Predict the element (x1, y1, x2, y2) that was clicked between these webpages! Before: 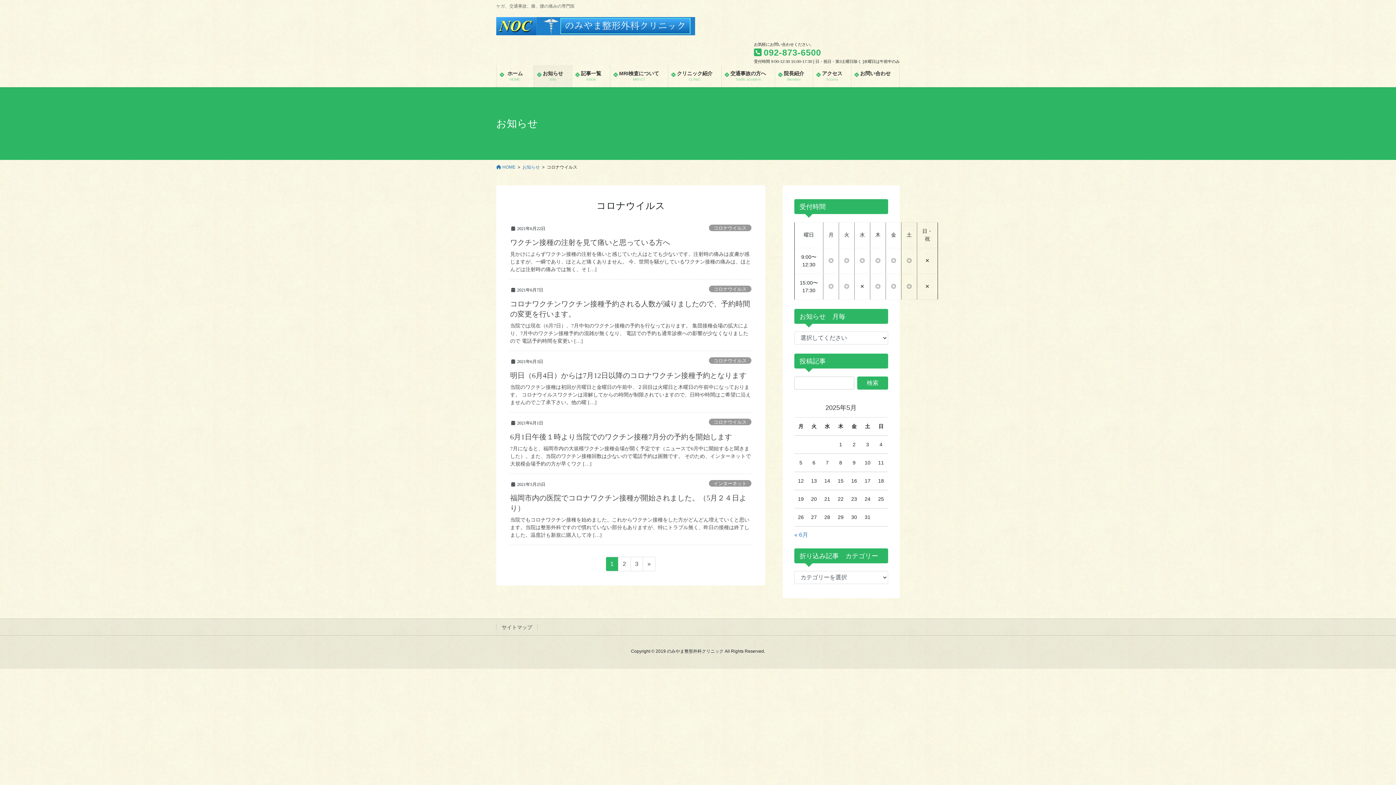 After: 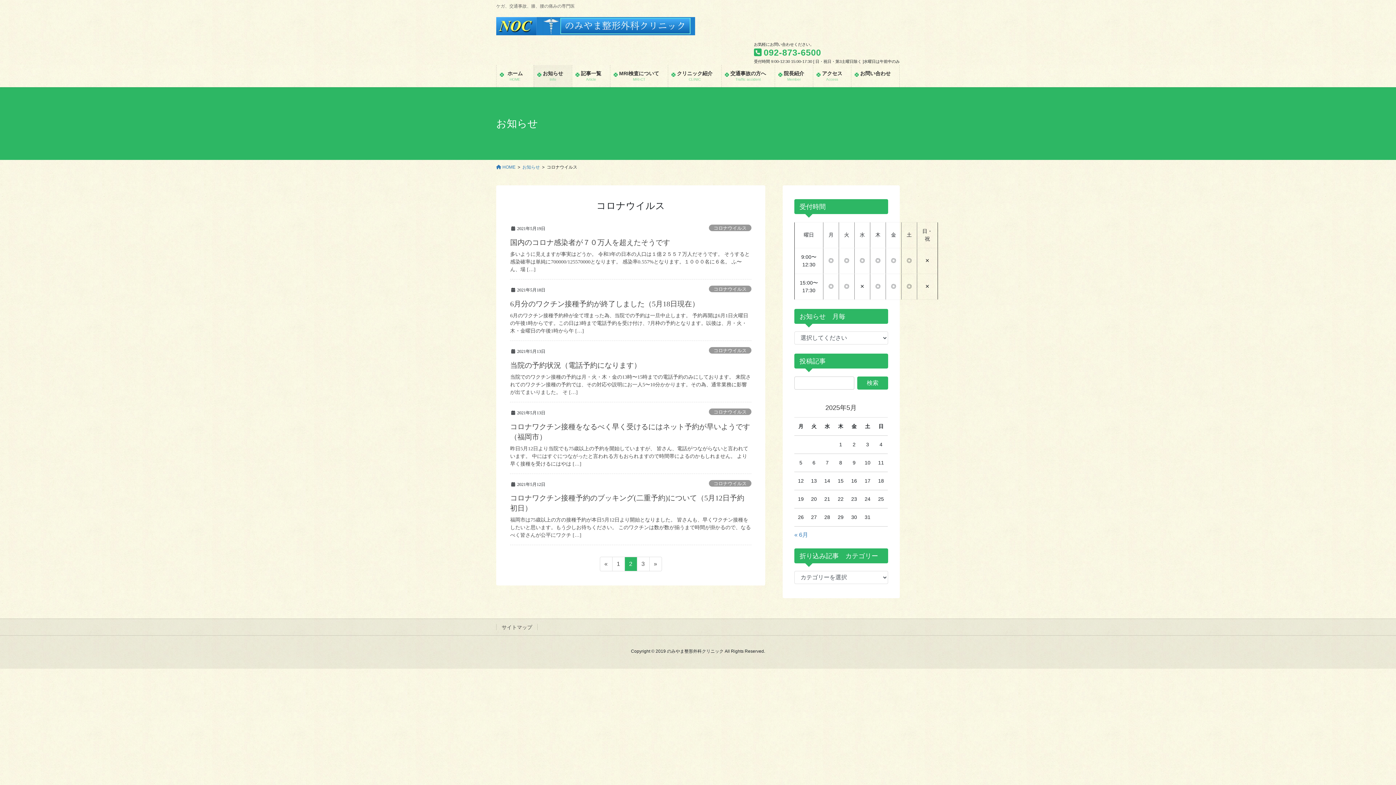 Action: label: ページ
2 bbox: (618, 557, 630, 571)